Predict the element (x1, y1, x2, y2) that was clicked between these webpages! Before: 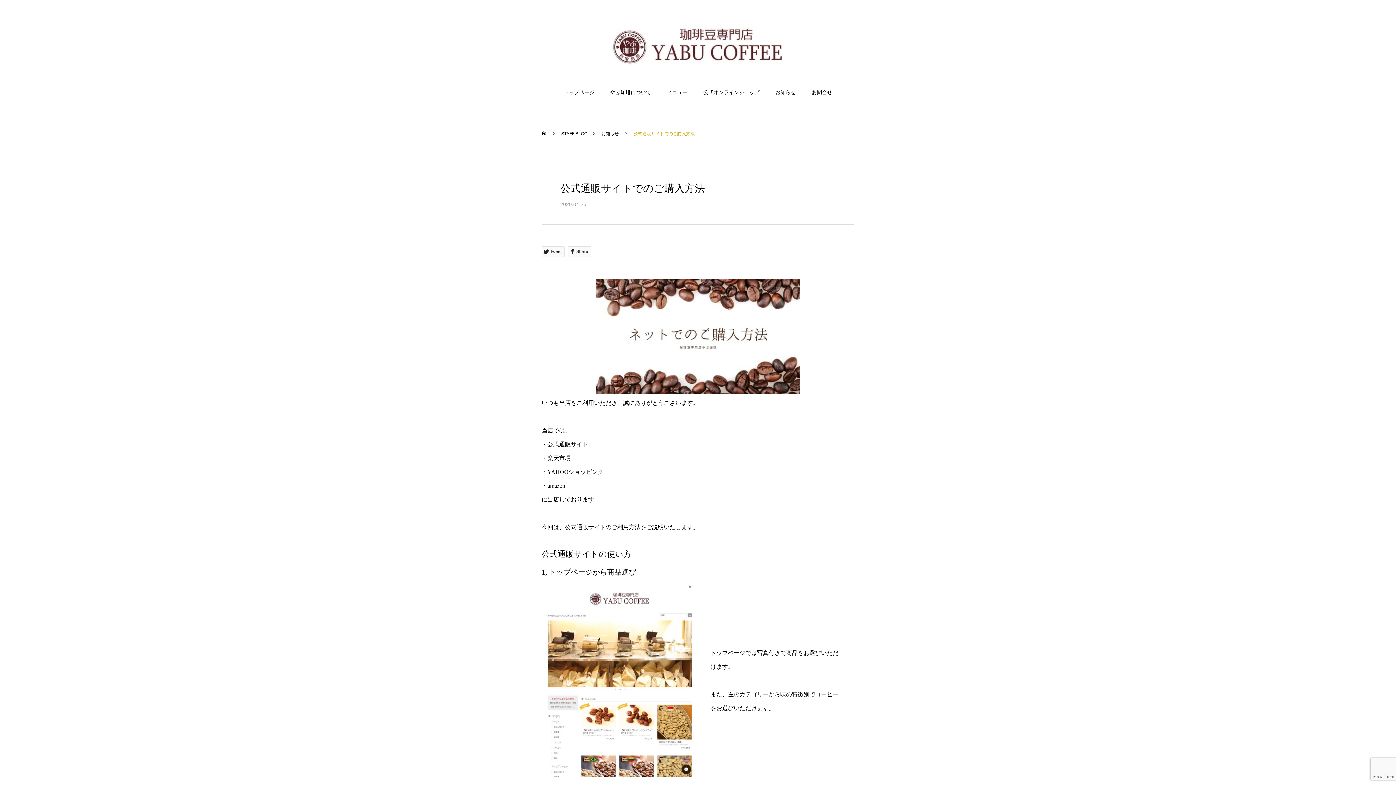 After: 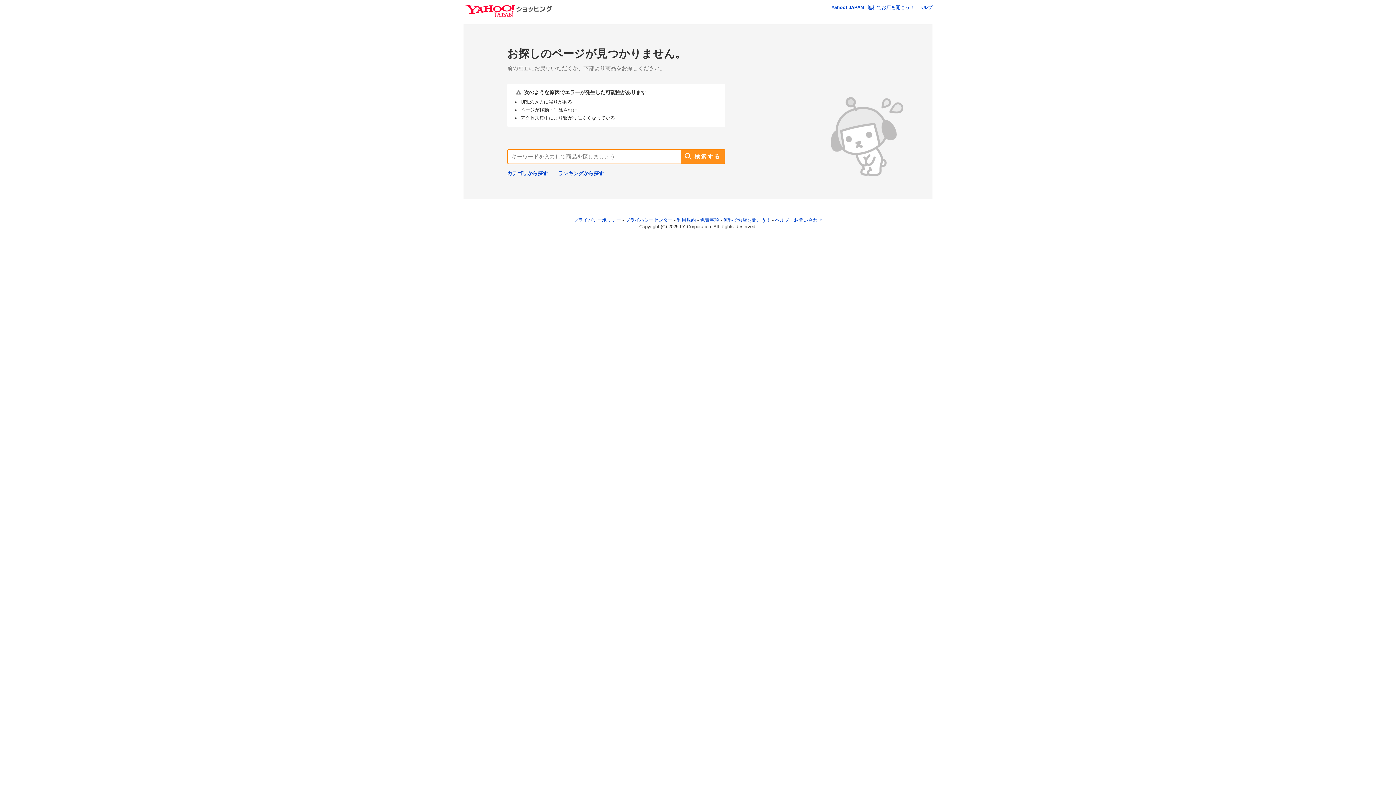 Action: bbox: (547, 469, 603, 475) label: YAHOOショッピング